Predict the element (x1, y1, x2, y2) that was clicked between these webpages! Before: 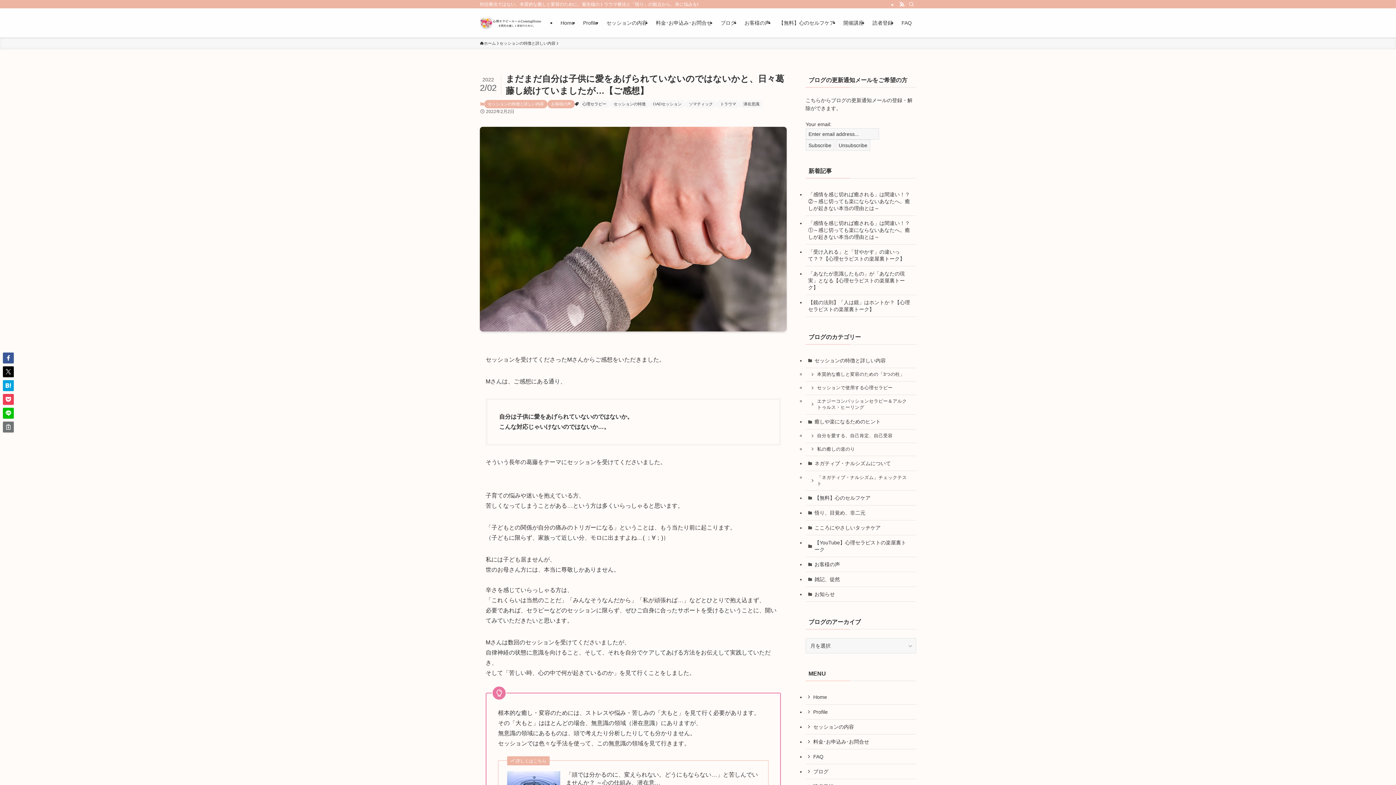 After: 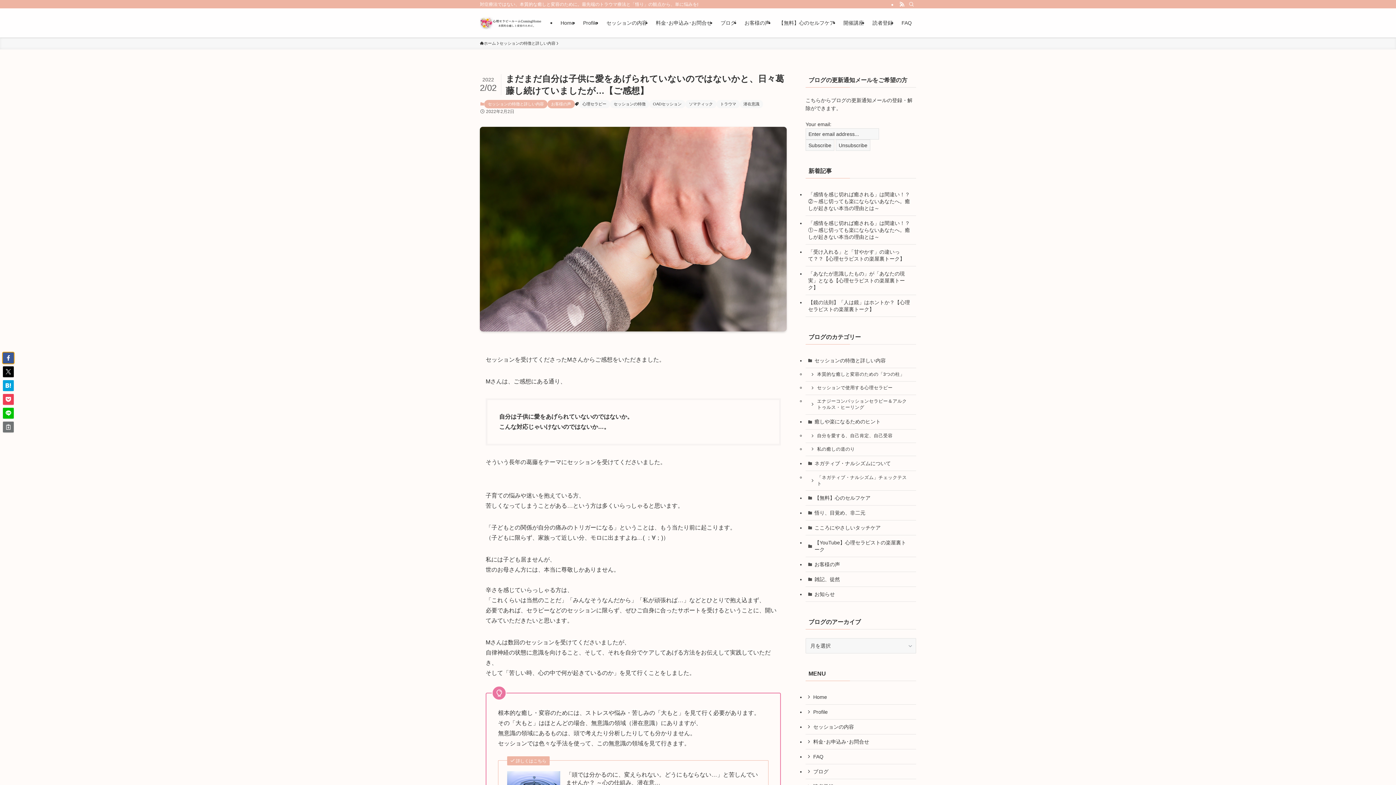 Action: bbox: (2, 352, 13, 363)